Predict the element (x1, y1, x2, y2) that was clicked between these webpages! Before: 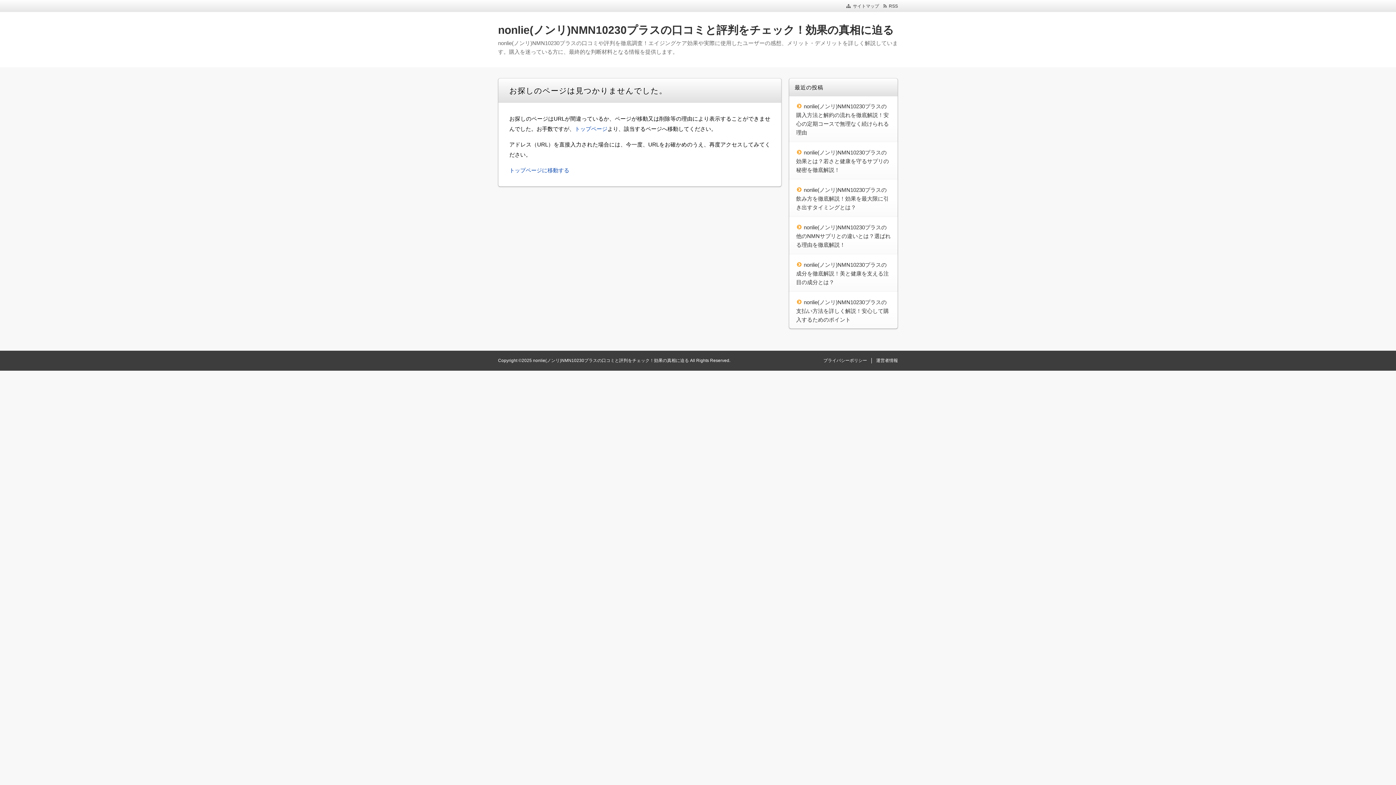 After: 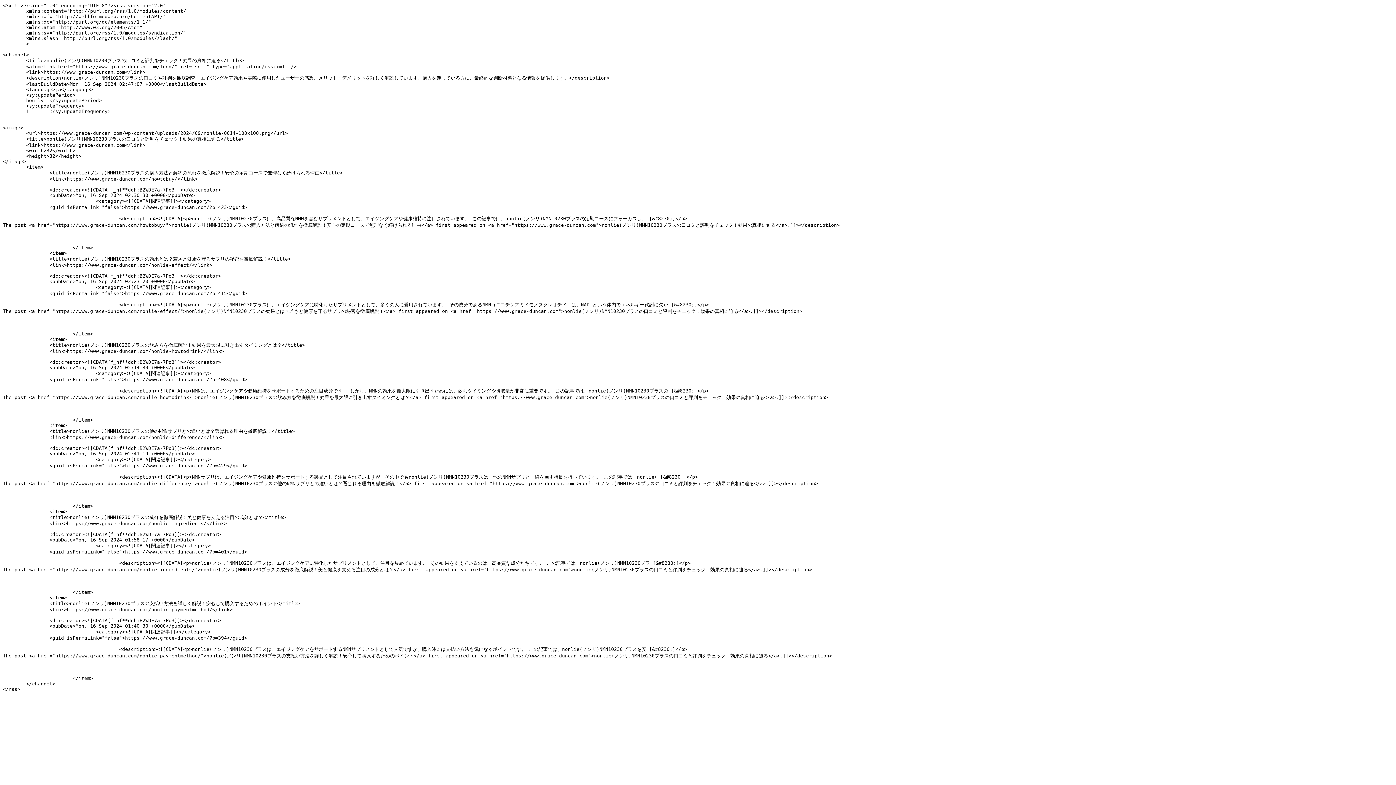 Action: label: RSS bbox: (883, 3, 898, 8)